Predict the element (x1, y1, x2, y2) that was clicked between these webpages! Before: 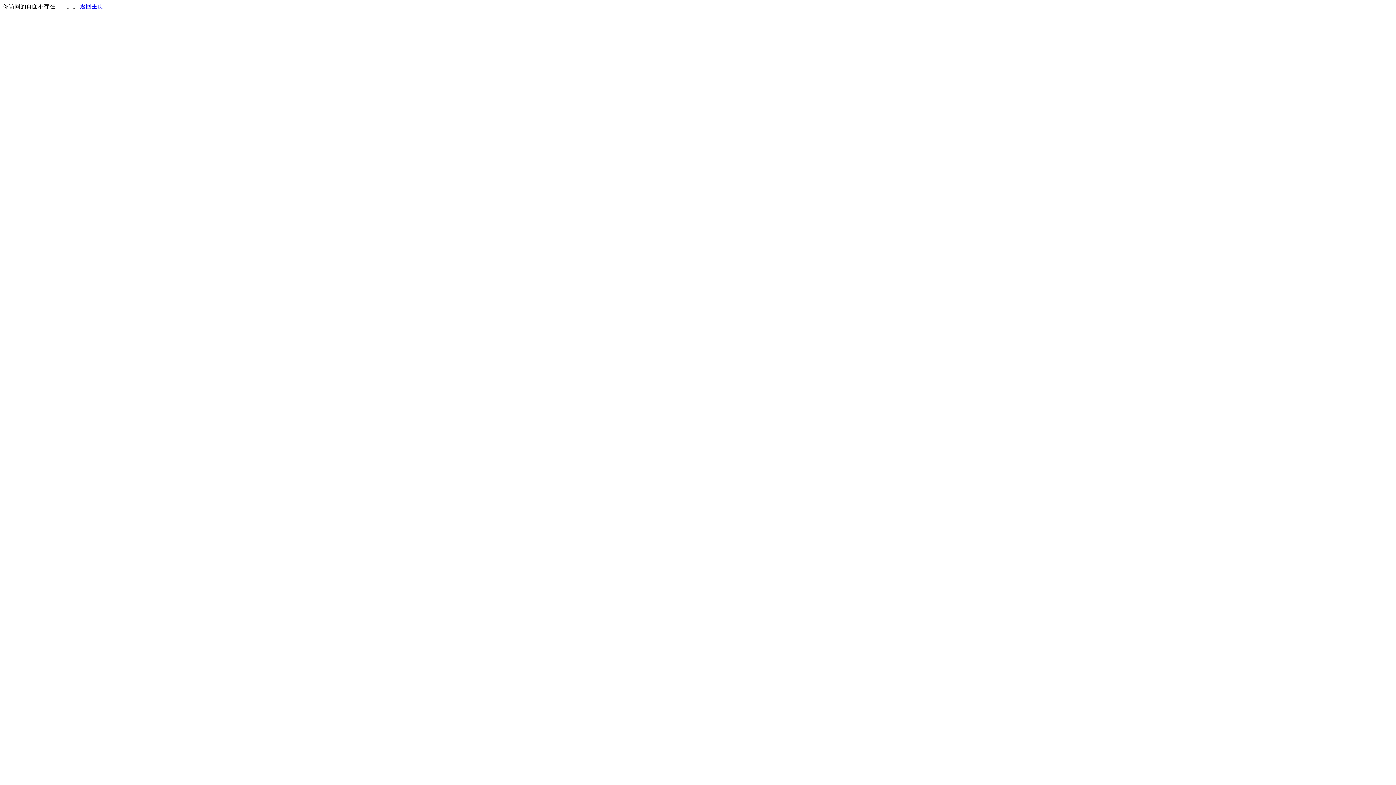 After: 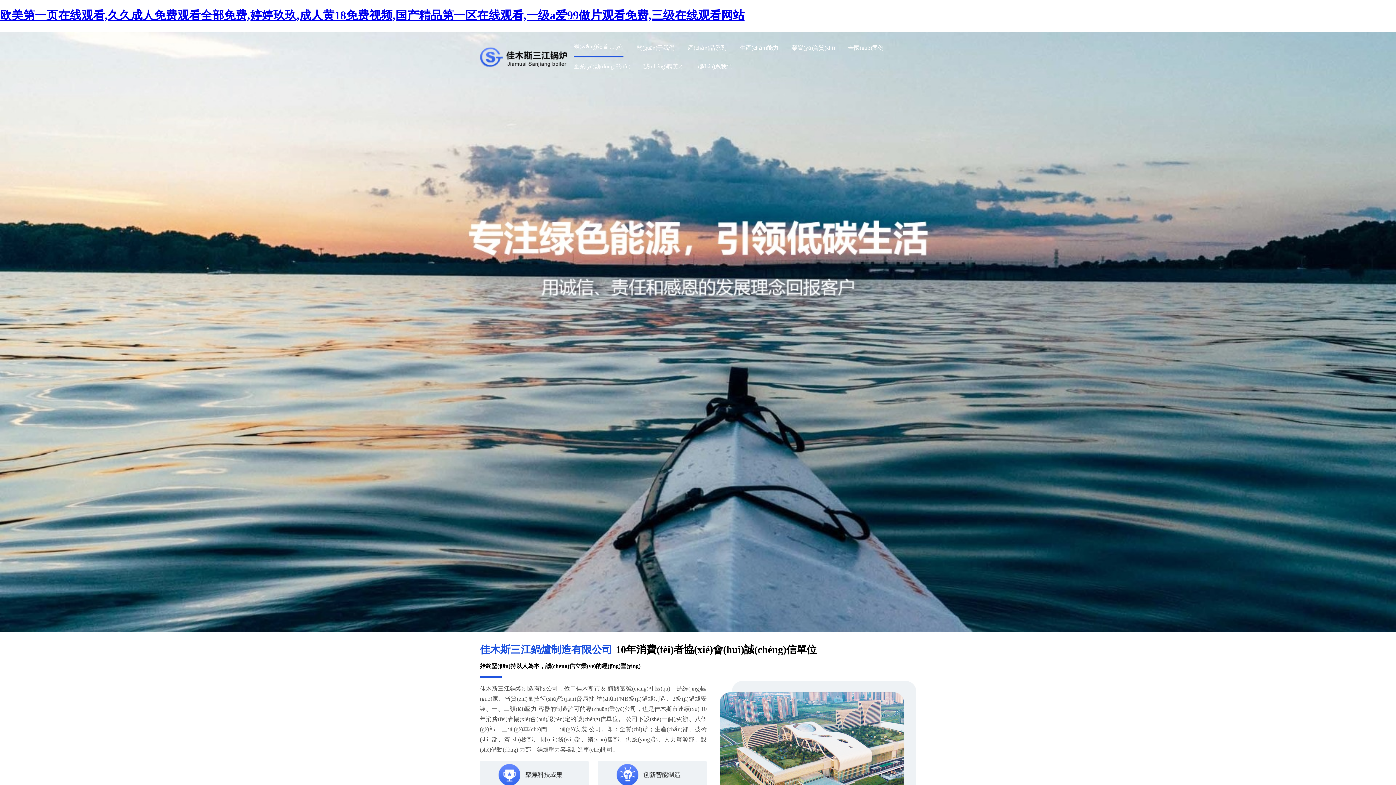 Action: label: 返回主页 bbox: (80, 3, 103, 9)